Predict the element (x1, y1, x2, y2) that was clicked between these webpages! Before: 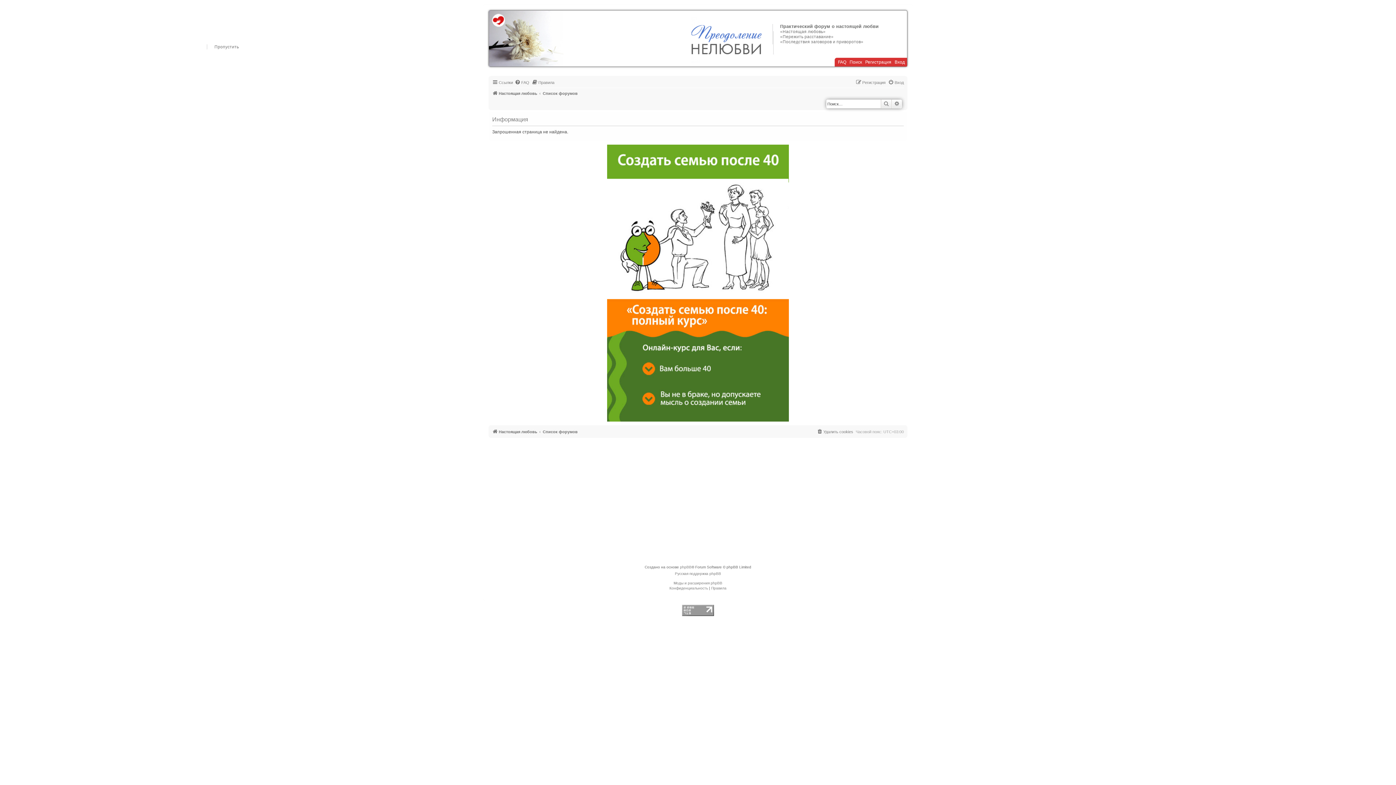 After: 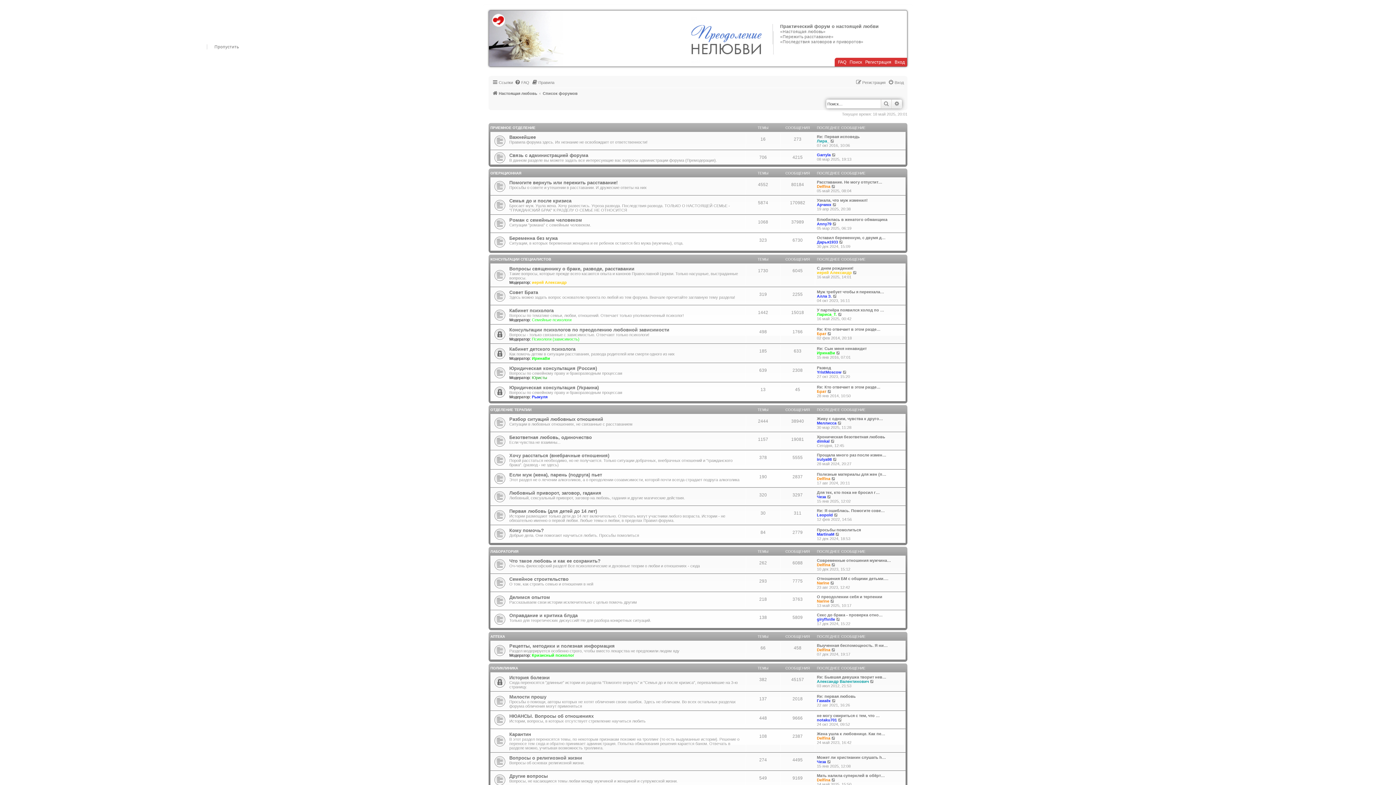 Action: bbox: (489, 10, 563, 66)